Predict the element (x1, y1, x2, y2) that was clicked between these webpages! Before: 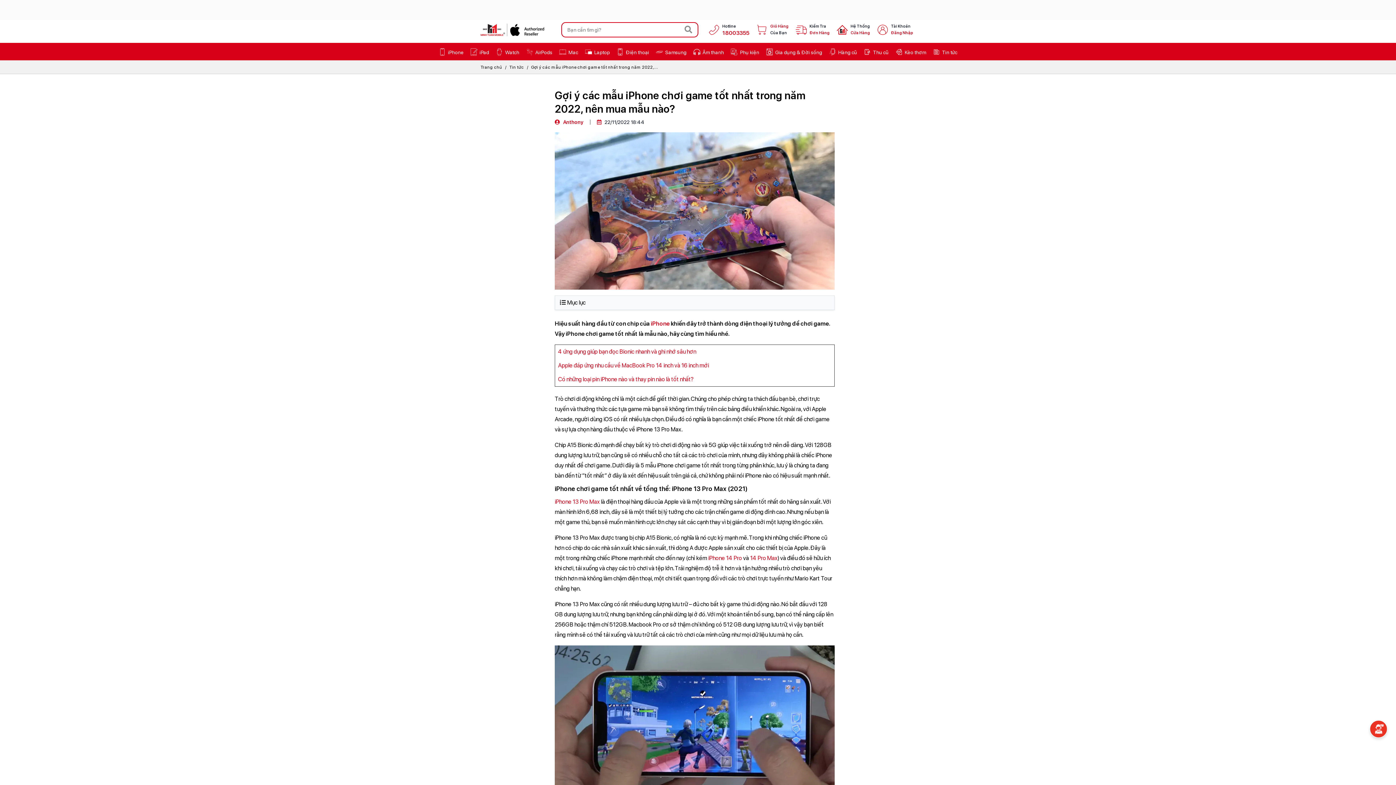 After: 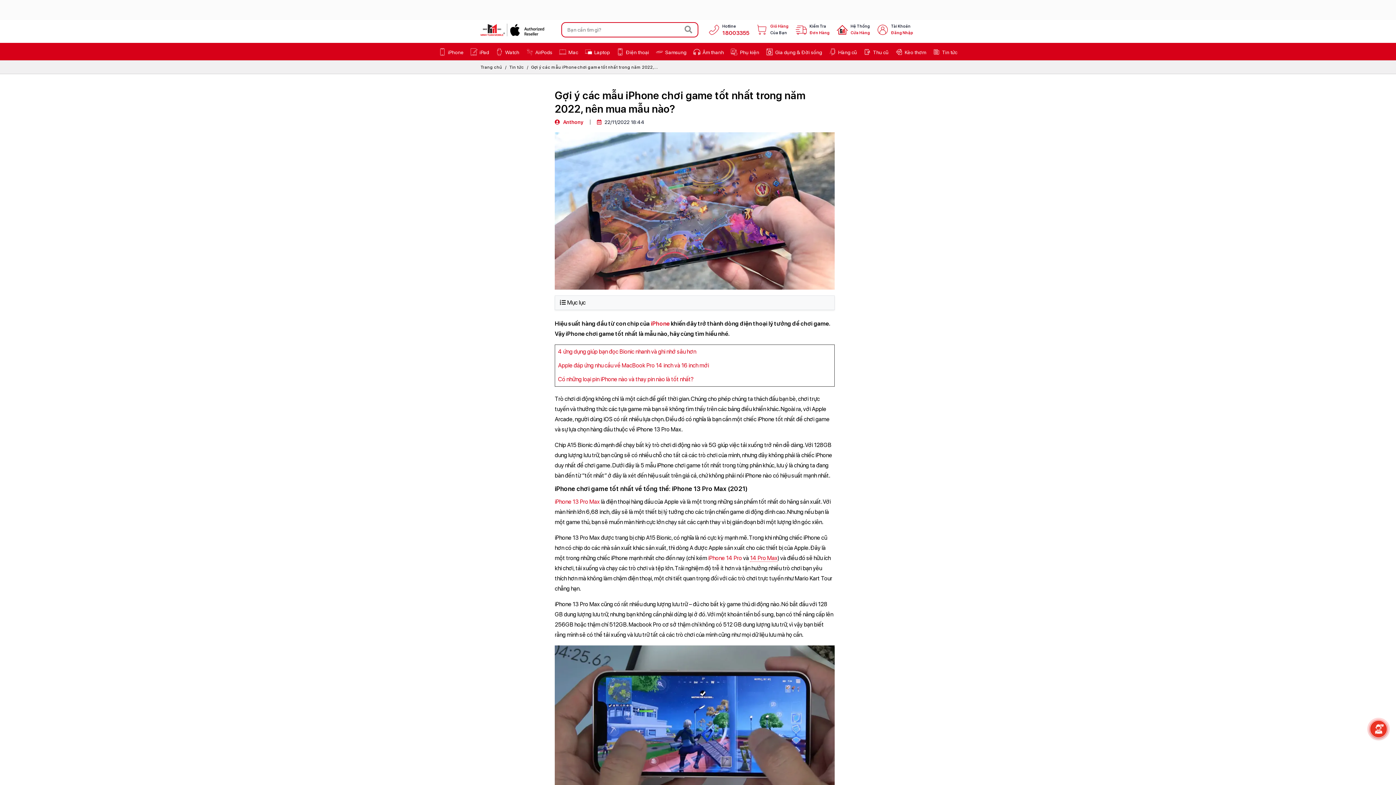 Action: label: 14 Pro Max bbox: (750, 555, 777, 561)